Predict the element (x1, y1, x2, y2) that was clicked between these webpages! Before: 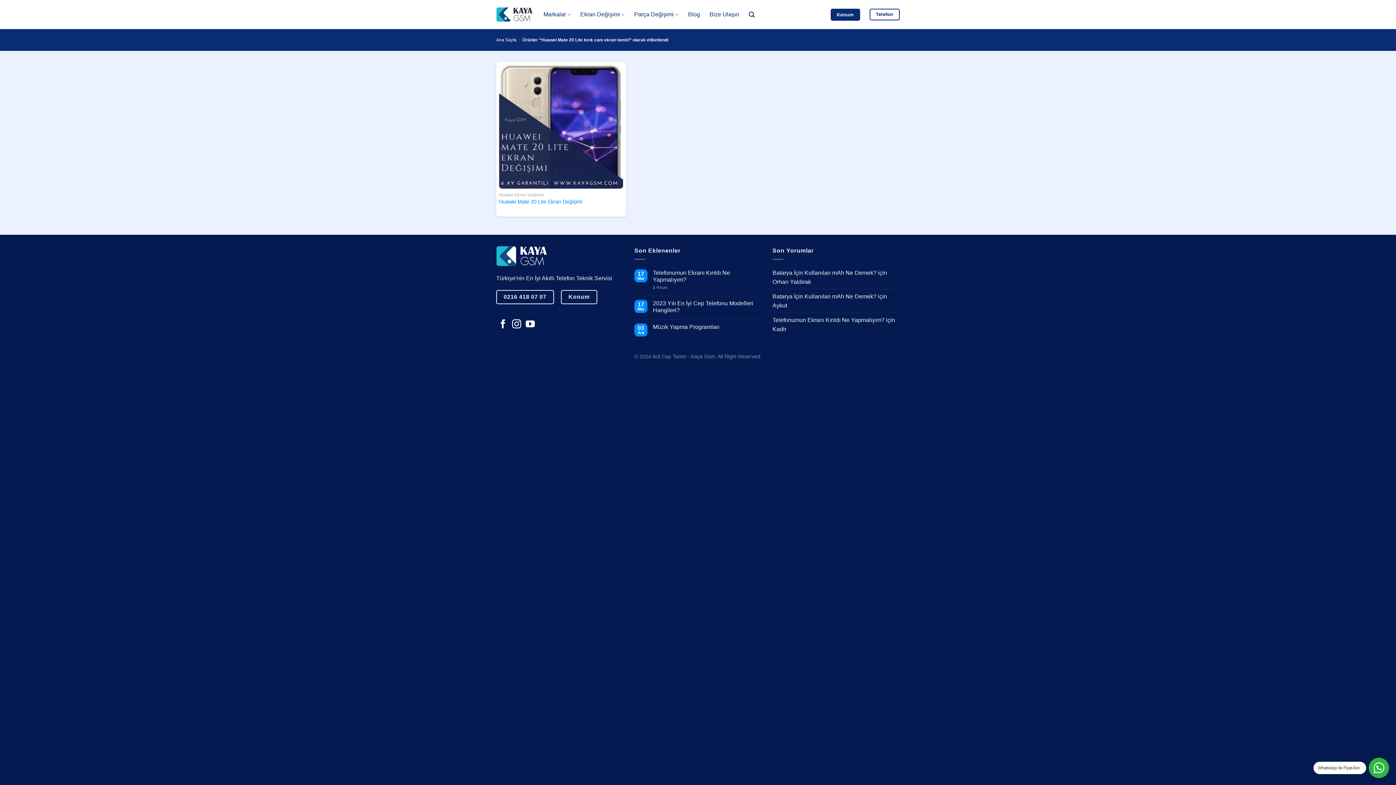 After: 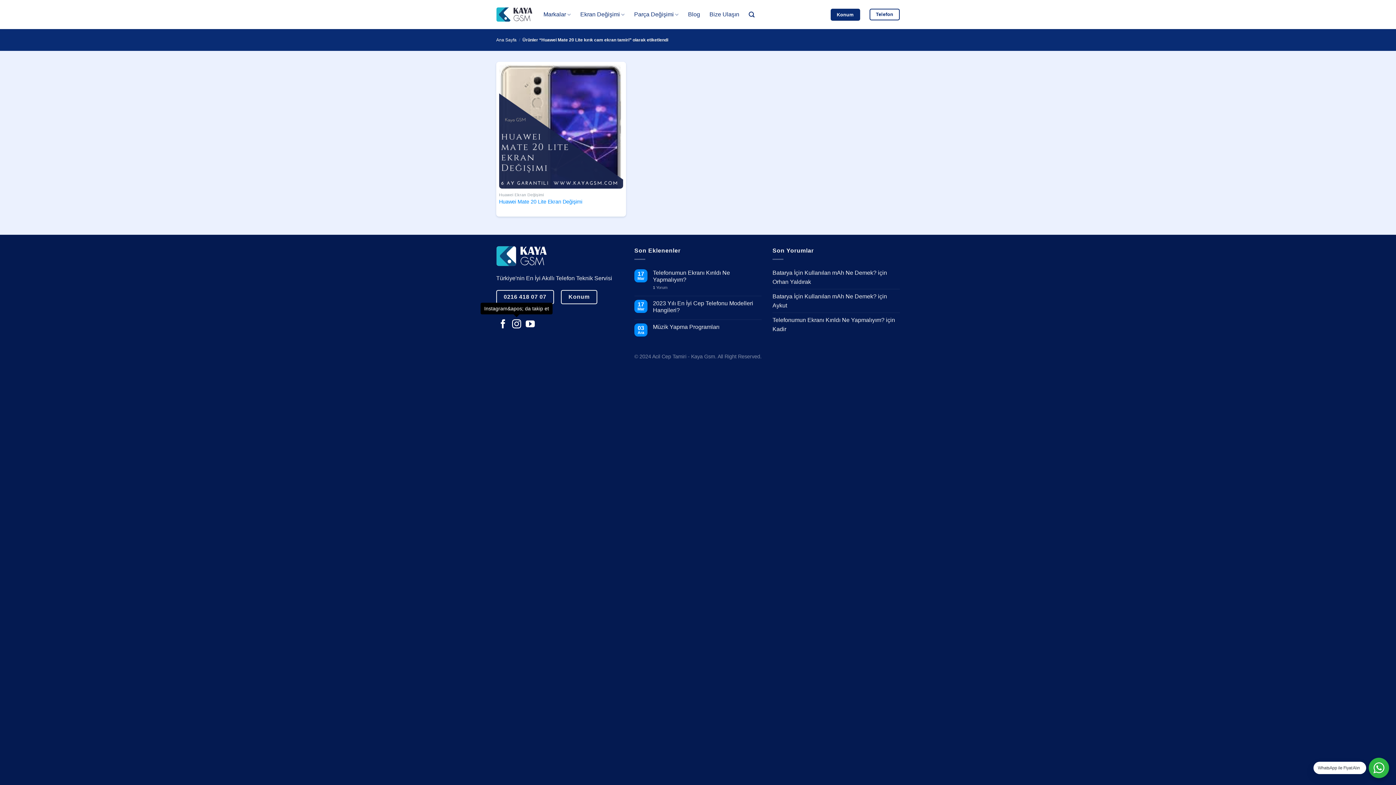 Action: bbox: (512, 319, 521, 329) label: Instagram&apos; da takip et